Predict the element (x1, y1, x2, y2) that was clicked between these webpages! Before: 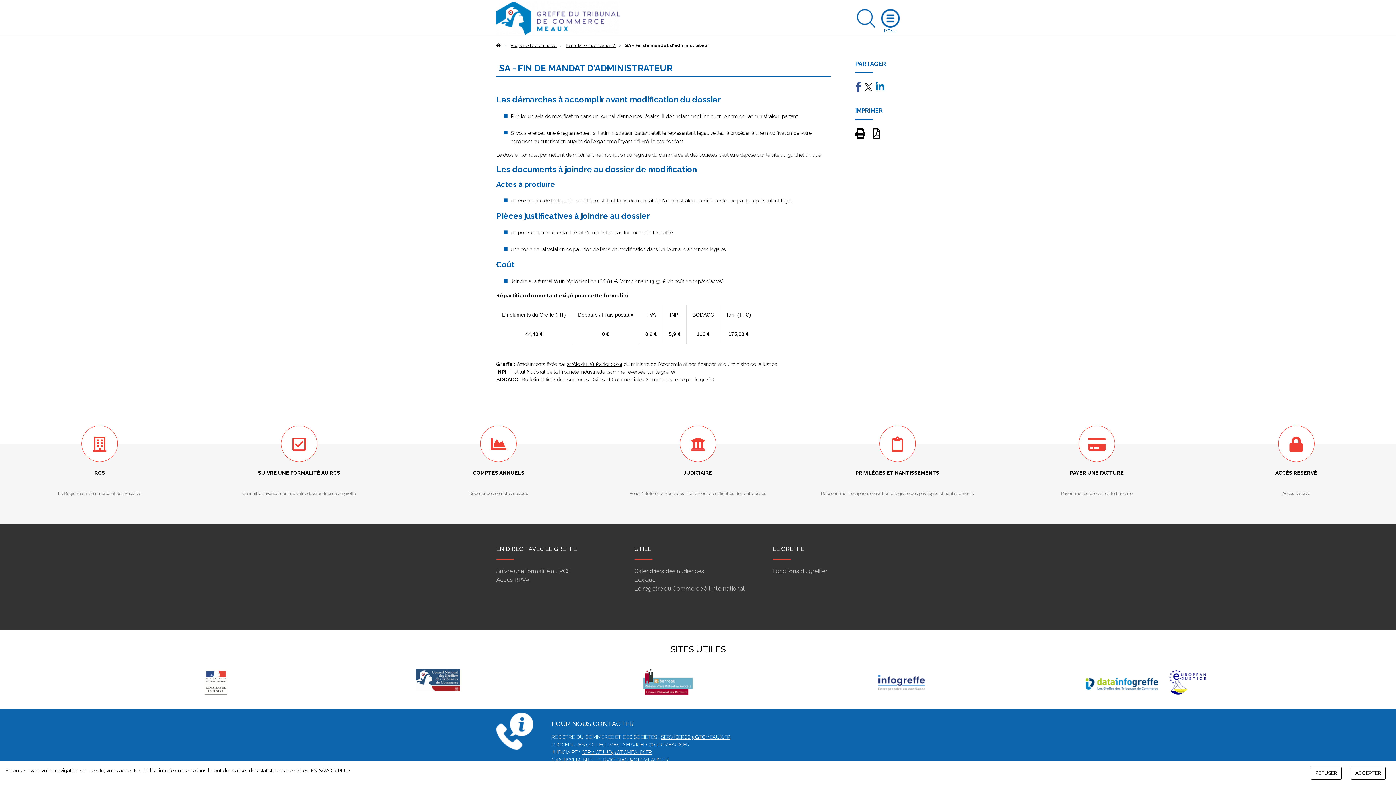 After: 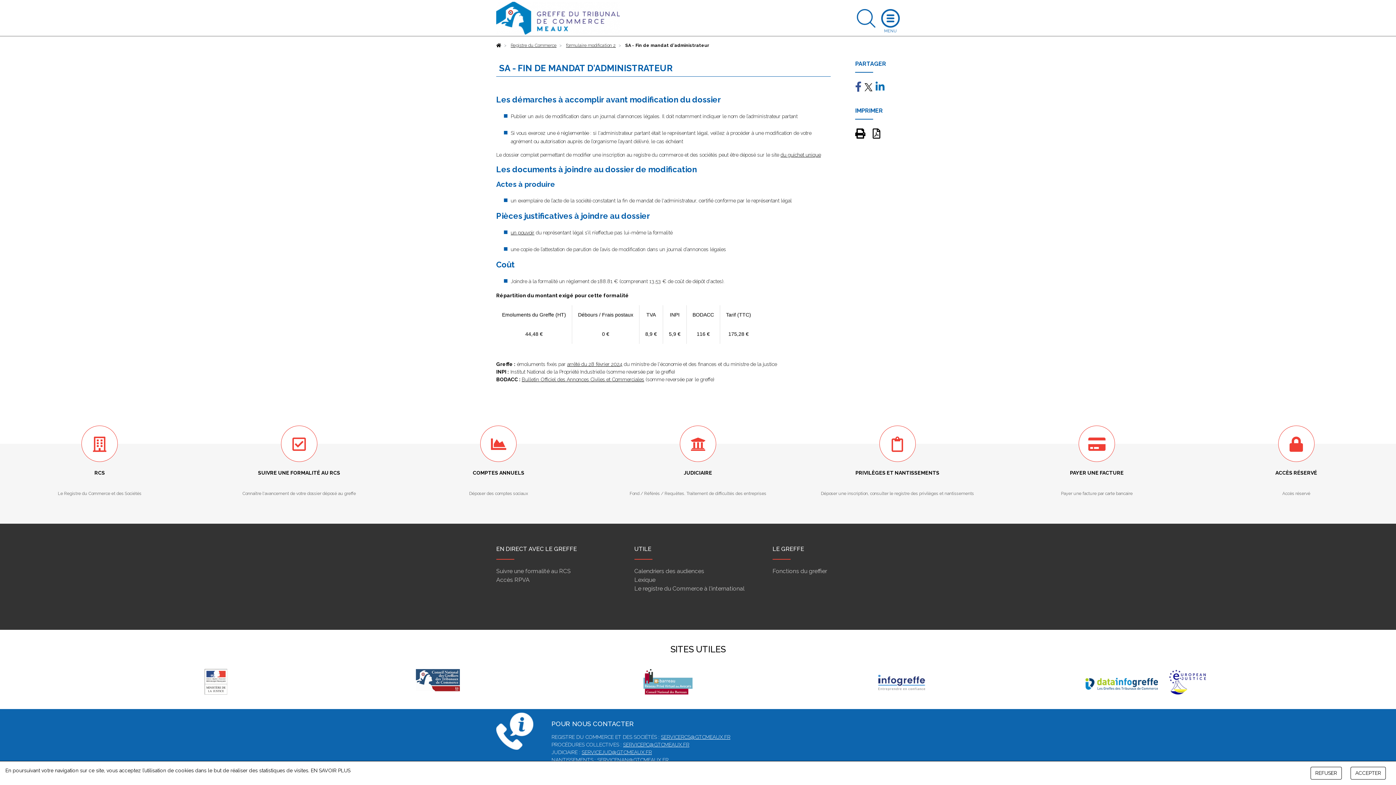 Action: bbox: (872, 132, 880, 138)